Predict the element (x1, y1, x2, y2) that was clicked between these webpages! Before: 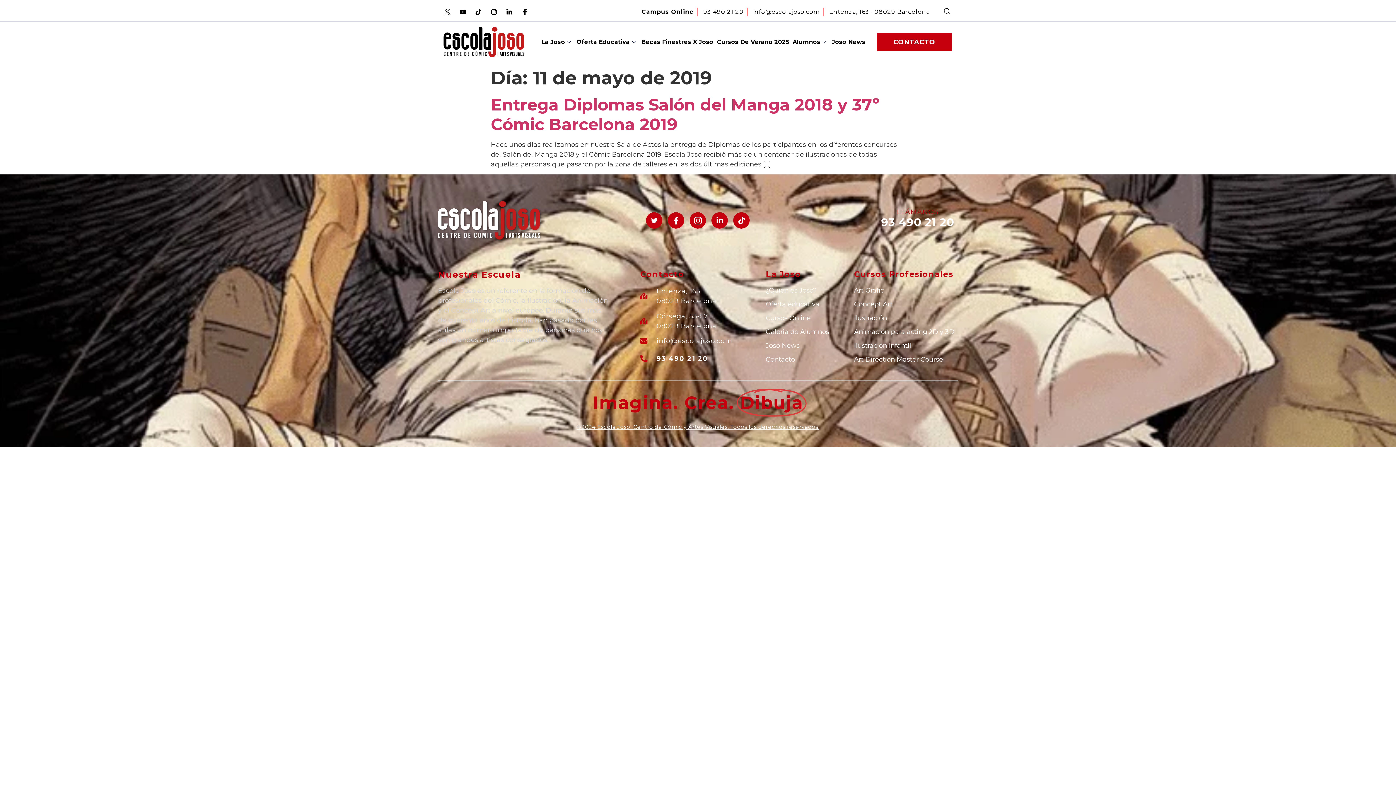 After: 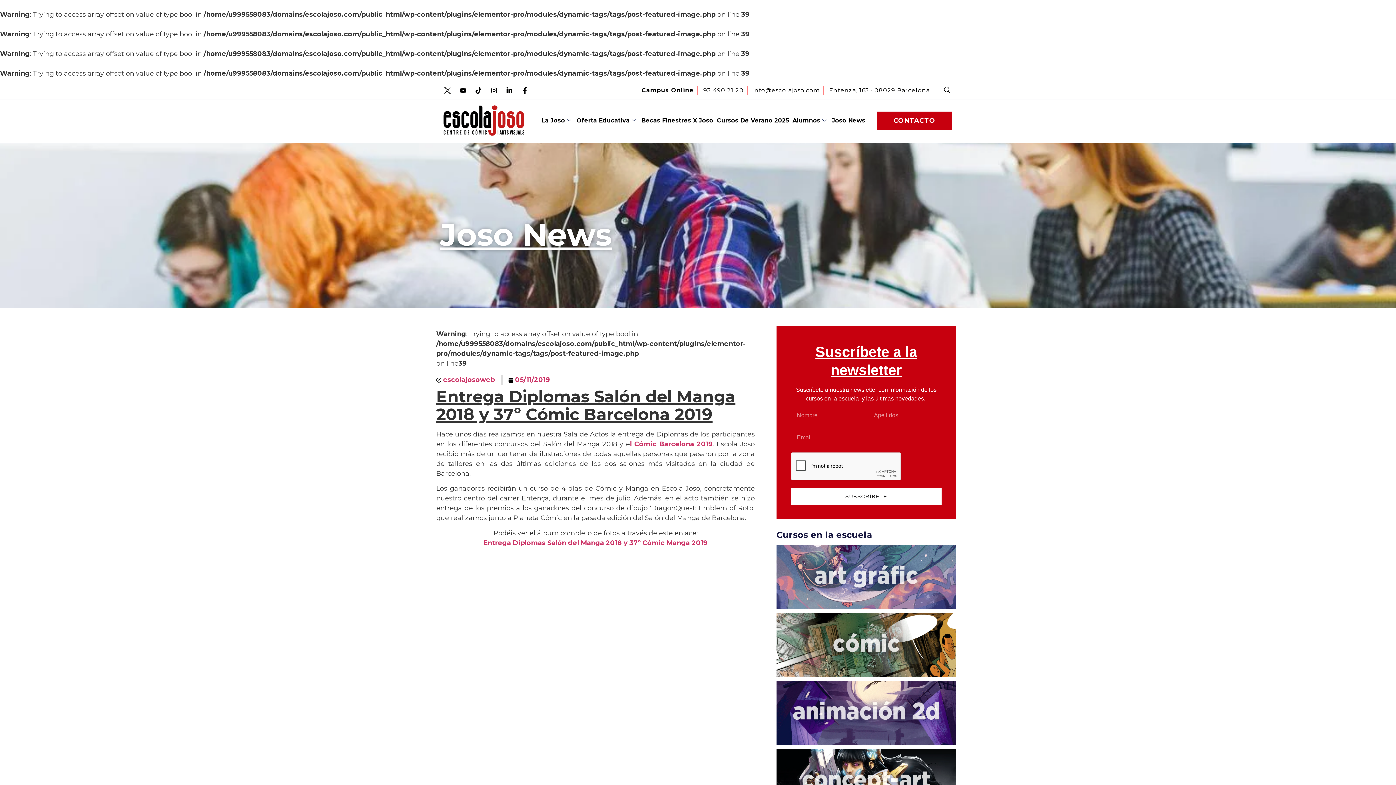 Action: label: Entrega Diplomas Salón del Manga 2018 y 37º Cómic Barcelona 2019 bbox: (490, 94, 879, 134)